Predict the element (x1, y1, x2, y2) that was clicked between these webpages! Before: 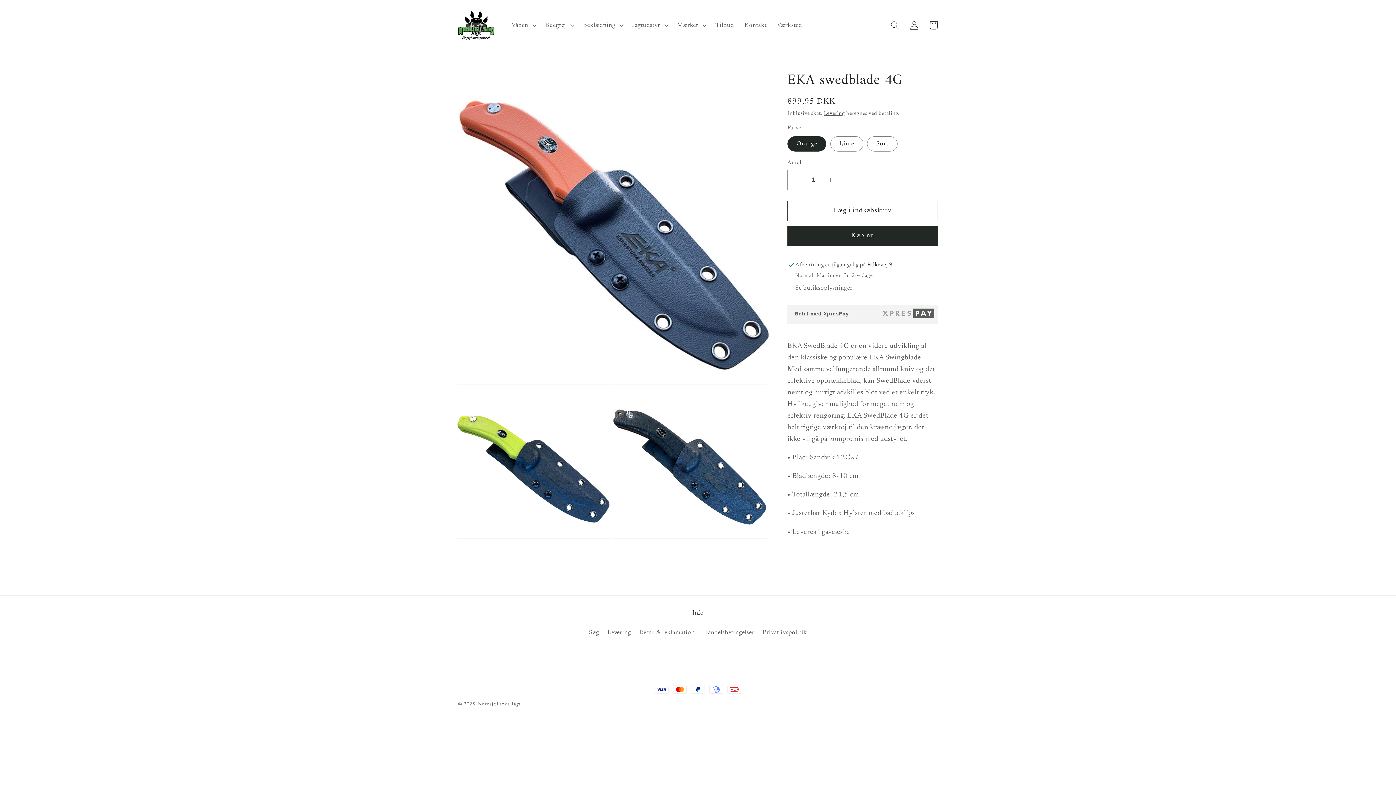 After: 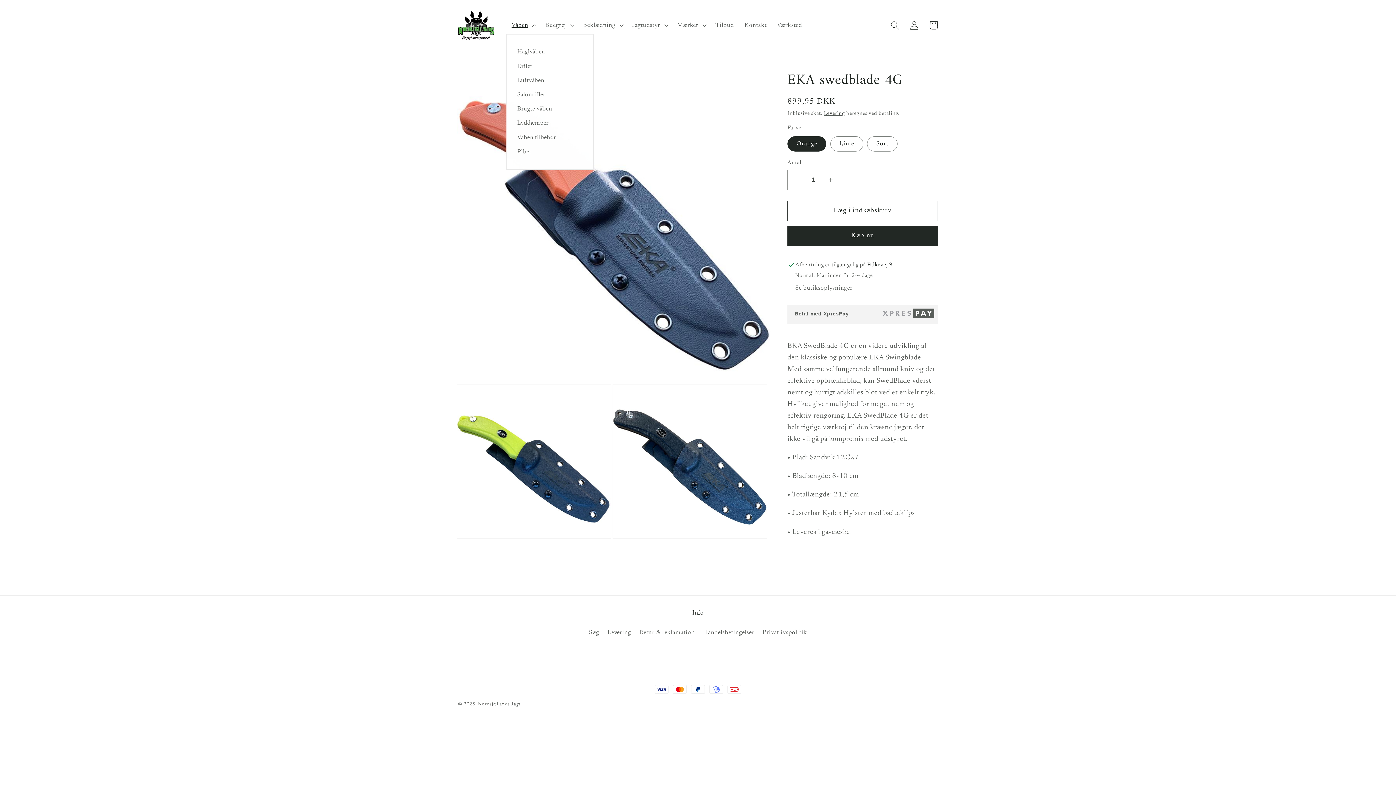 Action: label: Våben bbox: (506, 16, 540, 34)